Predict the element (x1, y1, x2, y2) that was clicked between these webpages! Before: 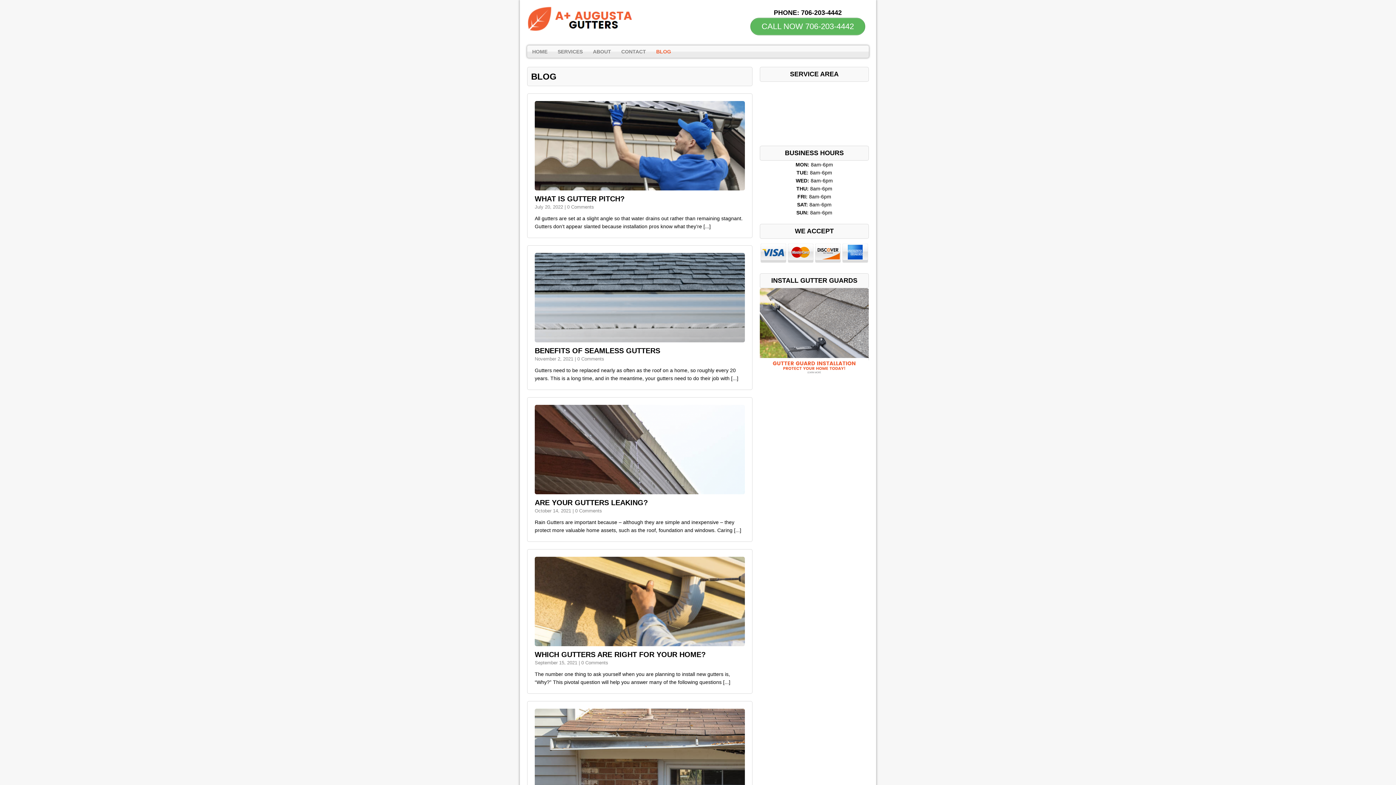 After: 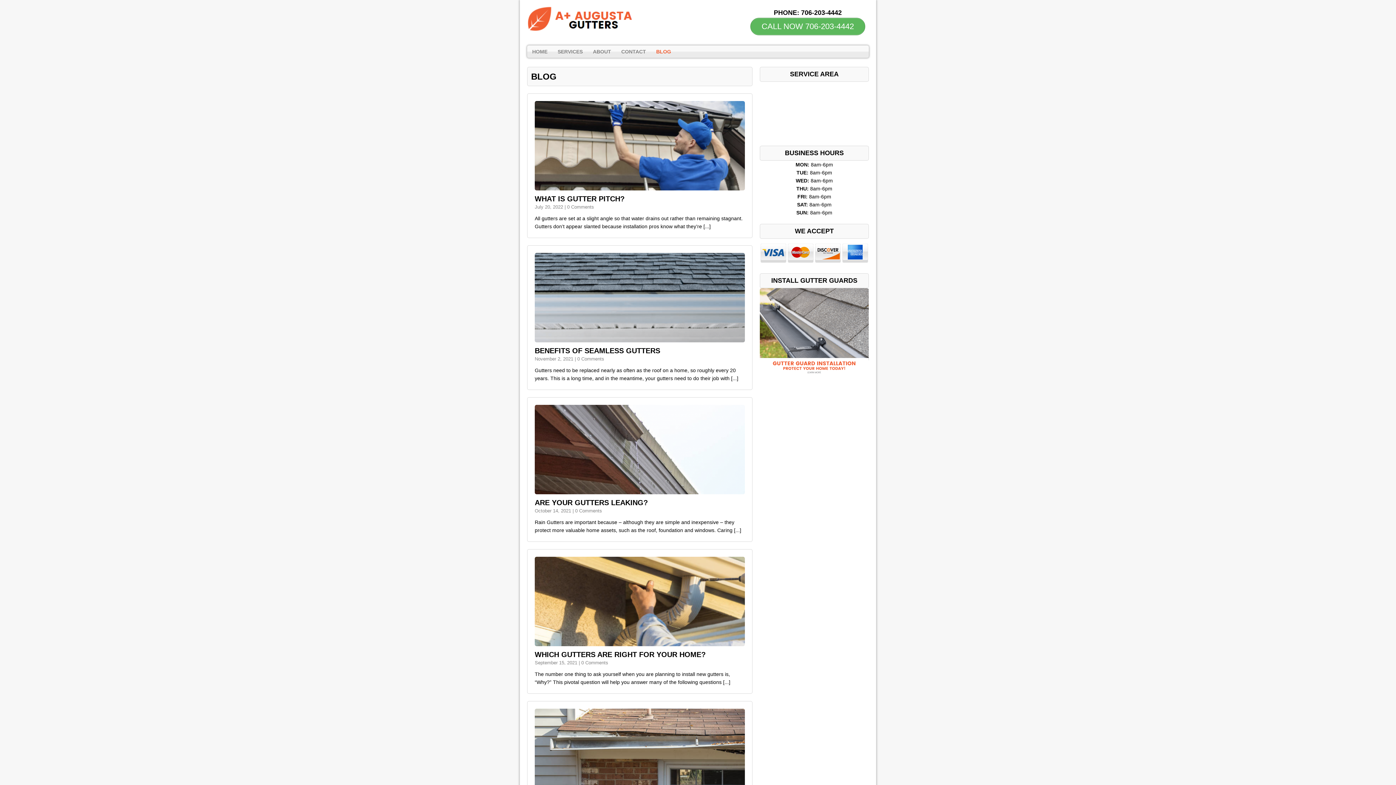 Action: label: BLOG bbox: (651, 45, 676, 57)